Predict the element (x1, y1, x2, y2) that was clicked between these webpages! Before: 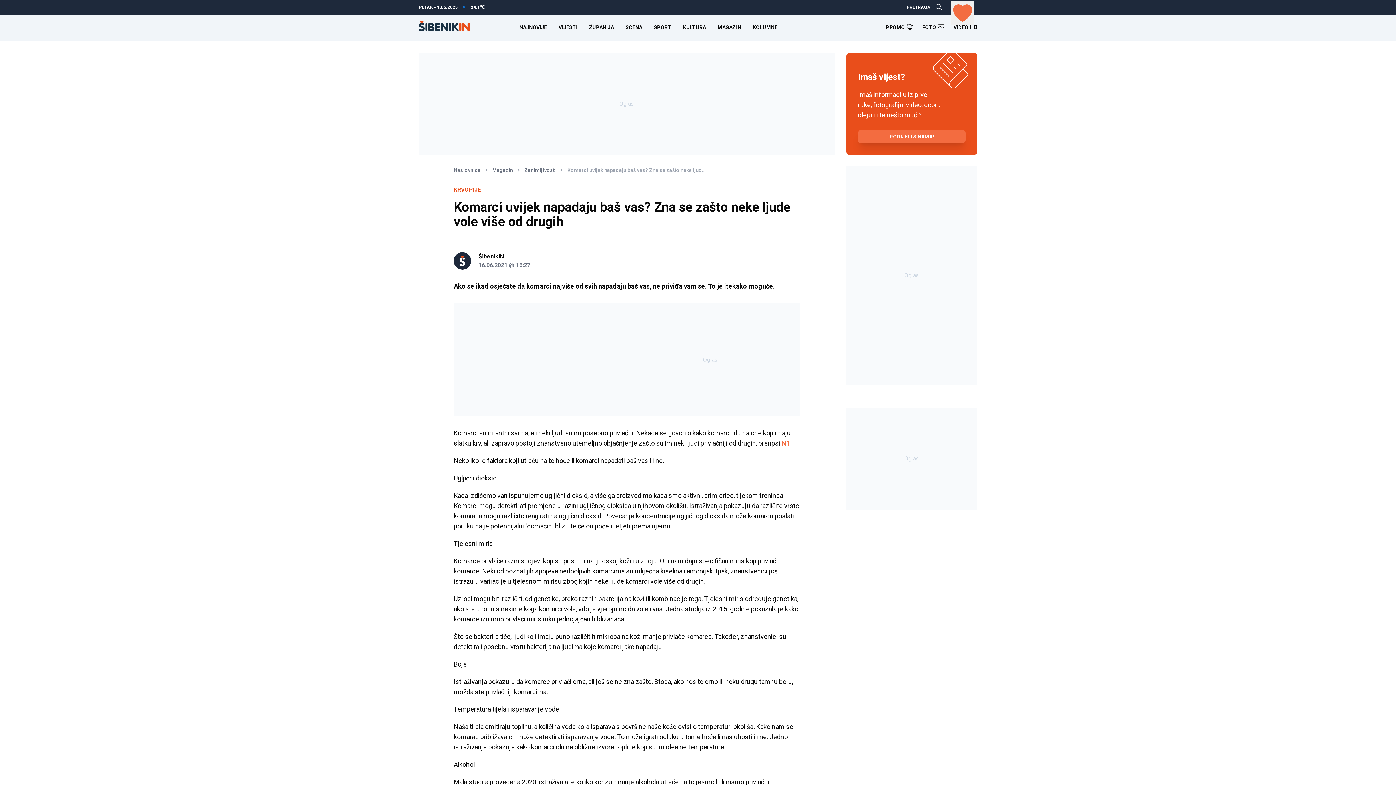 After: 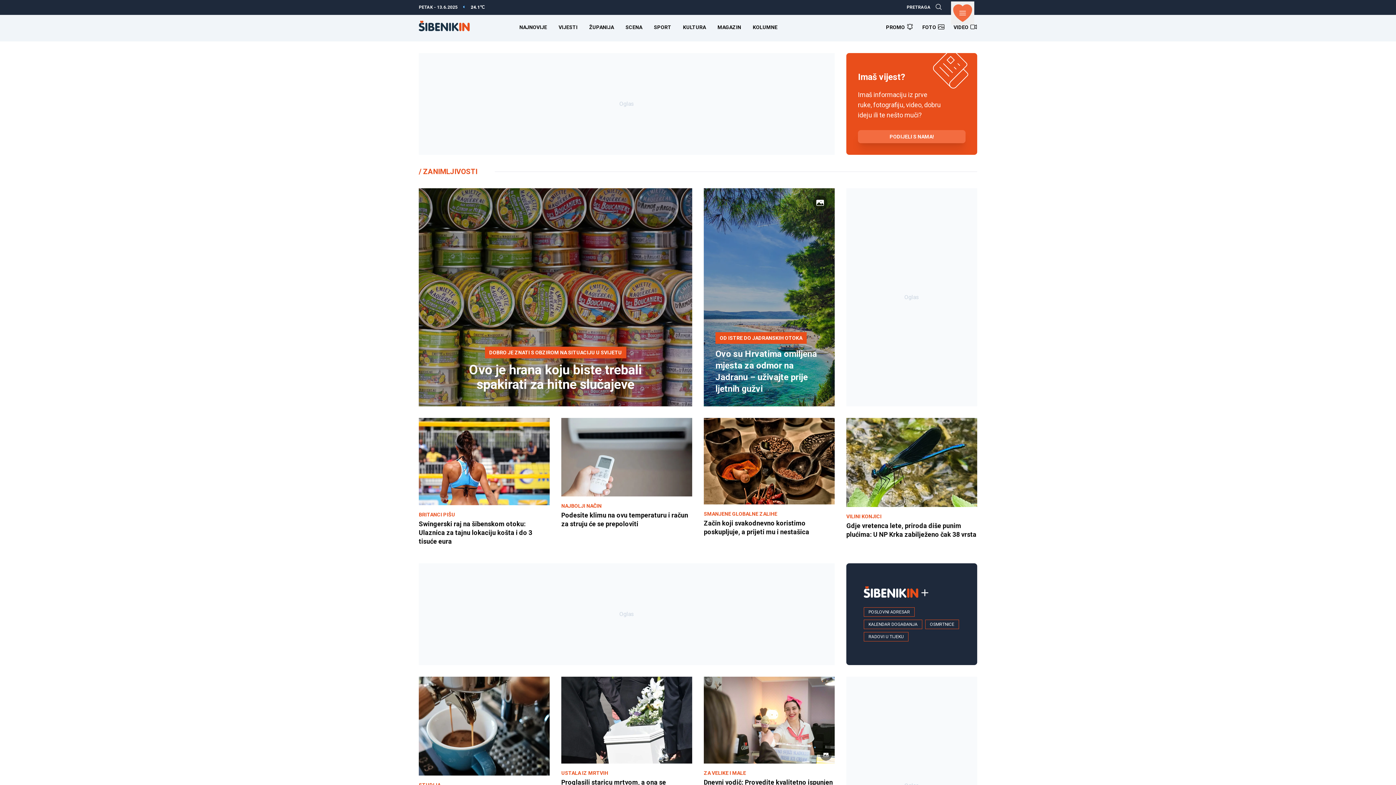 Action: bbox: (524, 166, 556, 173) label: Zanimljivosti